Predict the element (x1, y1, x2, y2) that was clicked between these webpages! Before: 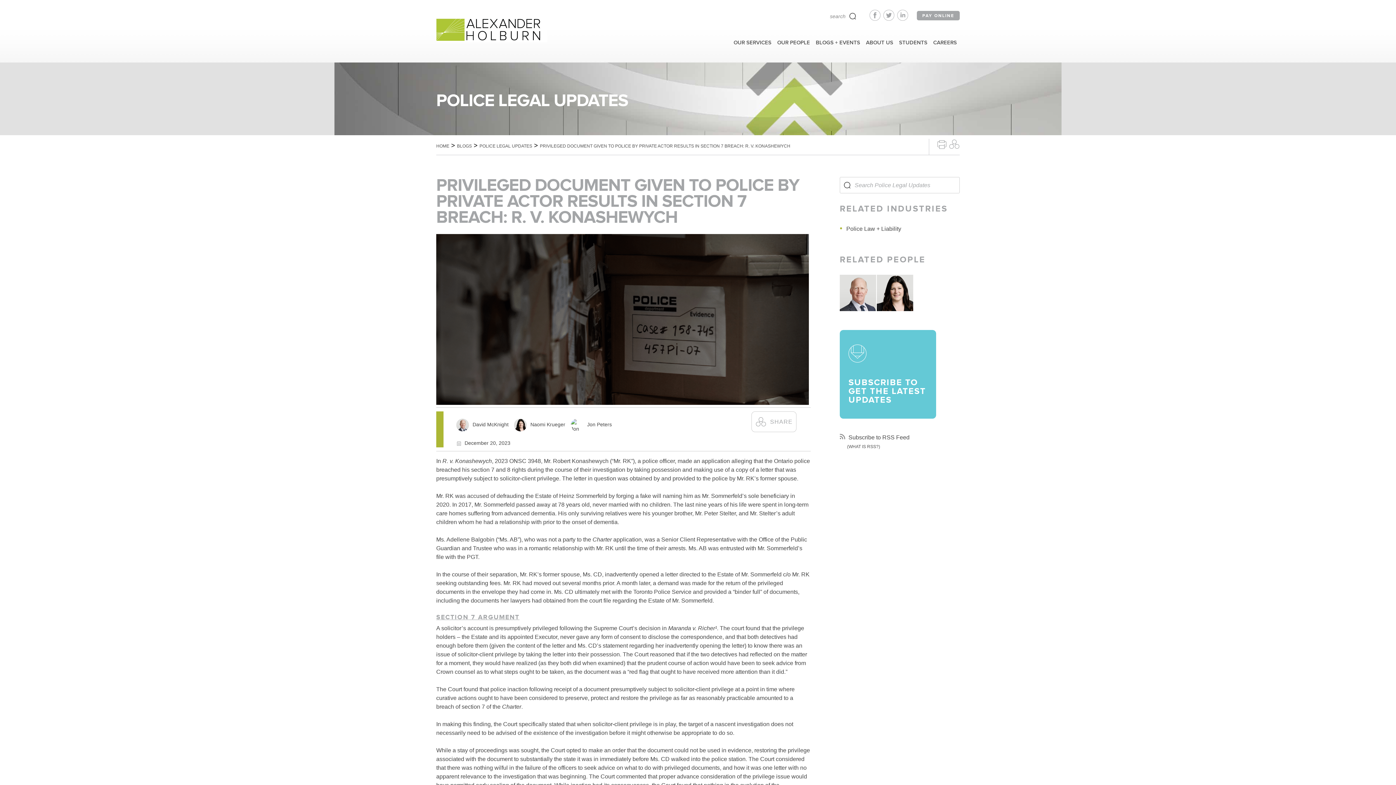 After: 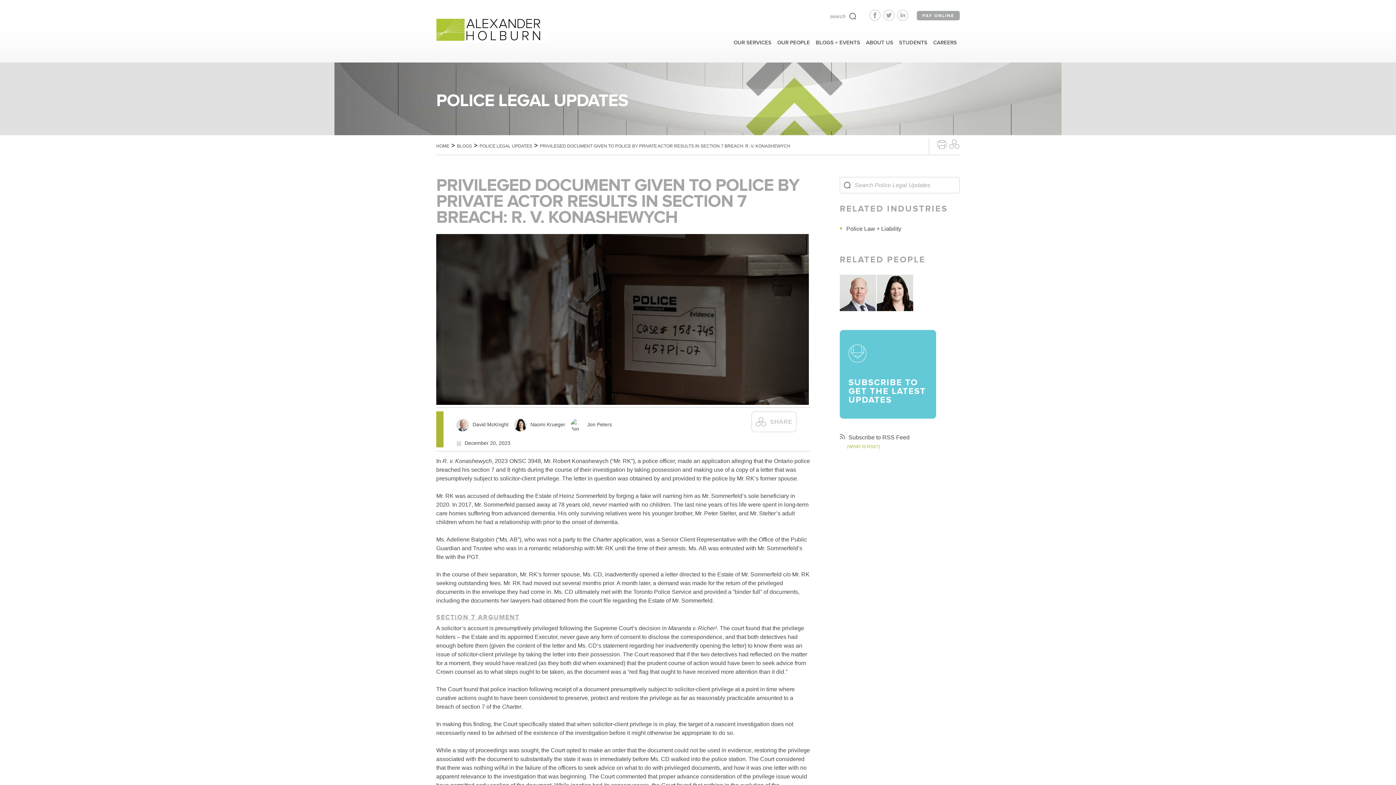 Action: label: (WHAT IS RSS?) bbox: (840, 444, 880, 449)